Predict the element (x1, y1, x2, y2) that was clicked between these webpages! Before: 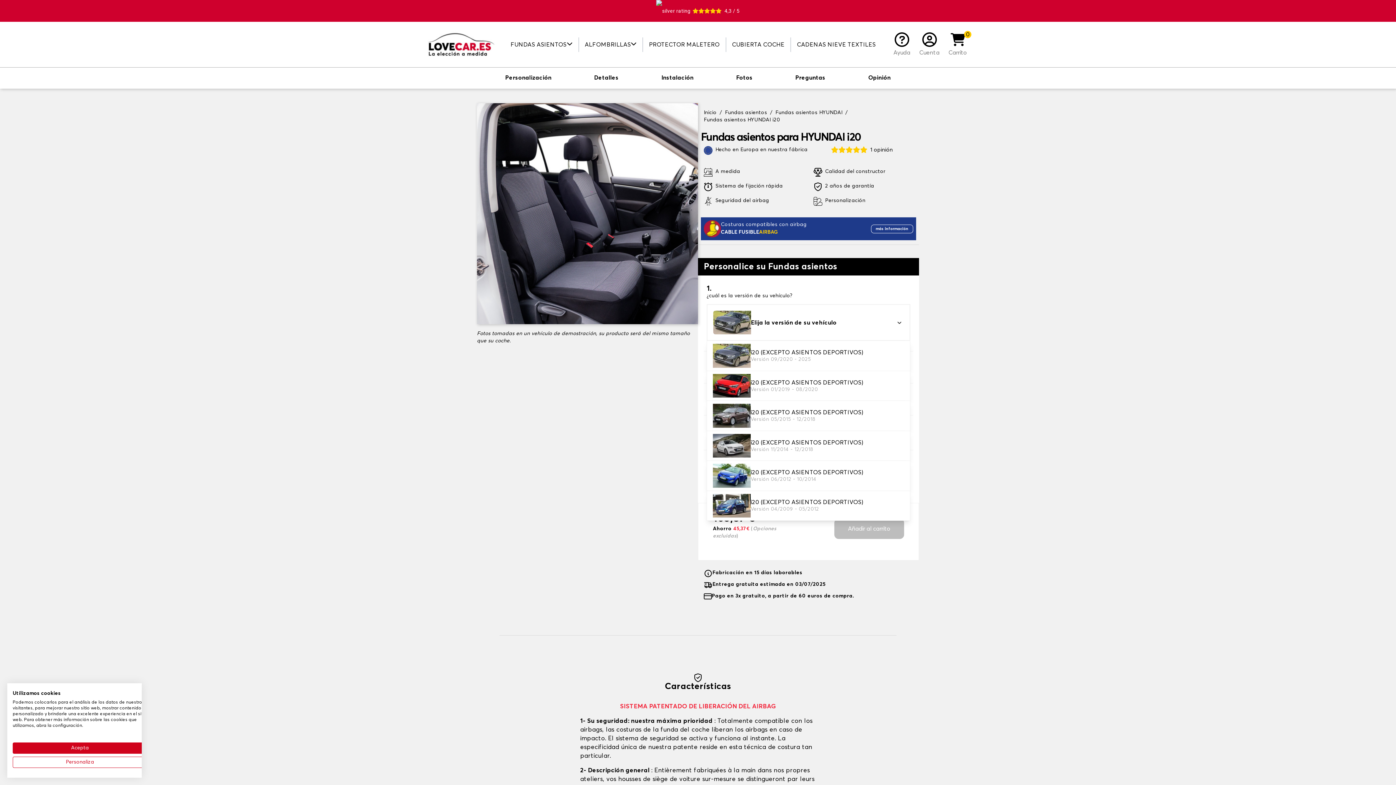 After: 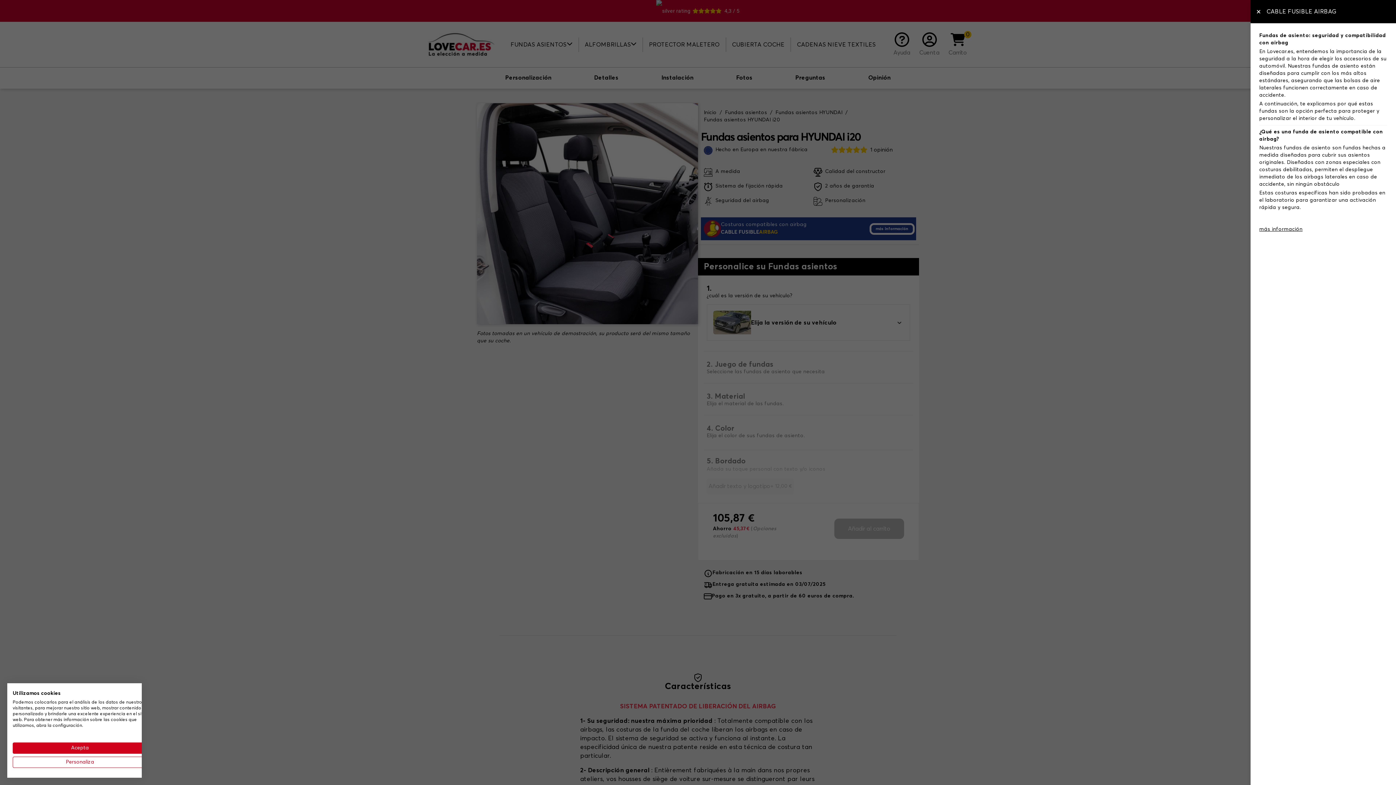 Action: label: Más información sobre las costuras compatibles con el airbag bbox: (871, 224, 913, 233)